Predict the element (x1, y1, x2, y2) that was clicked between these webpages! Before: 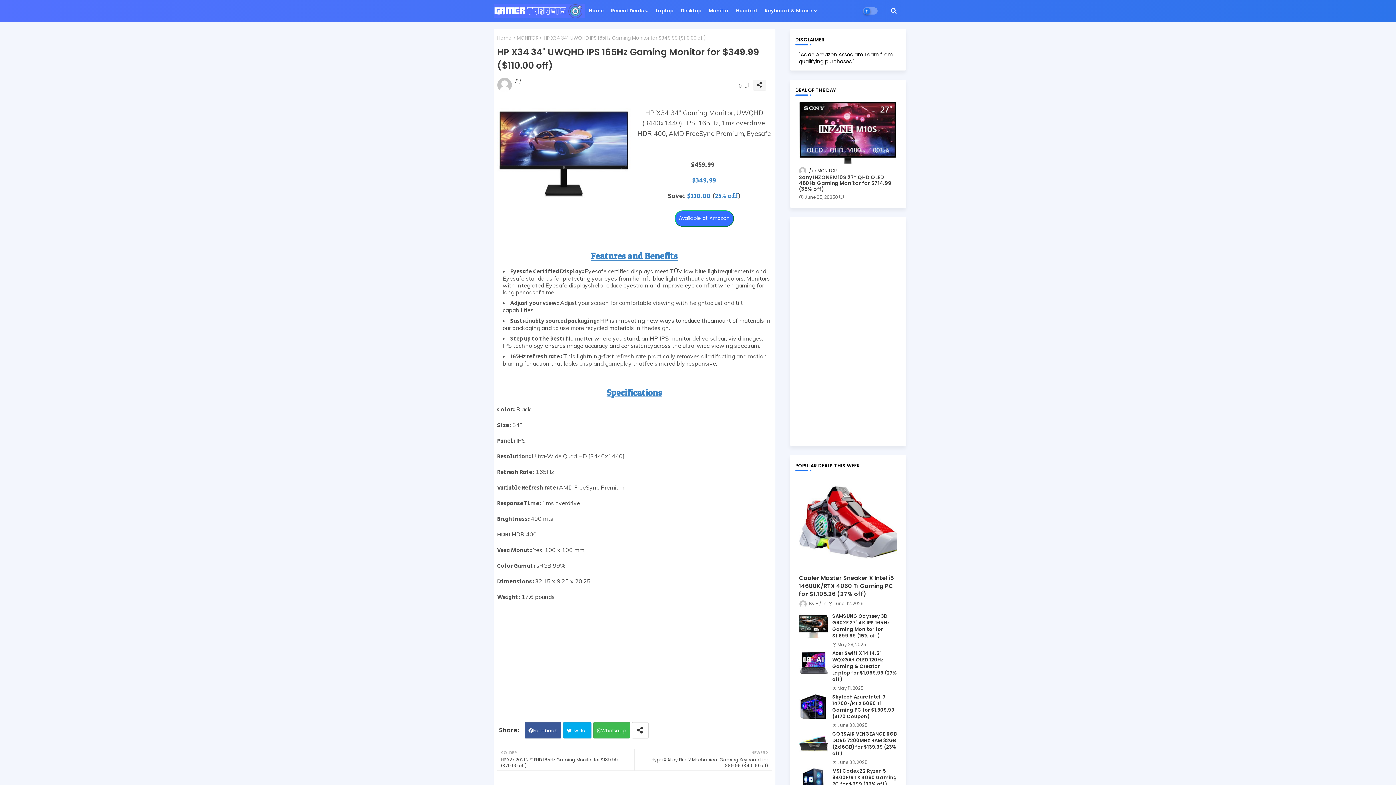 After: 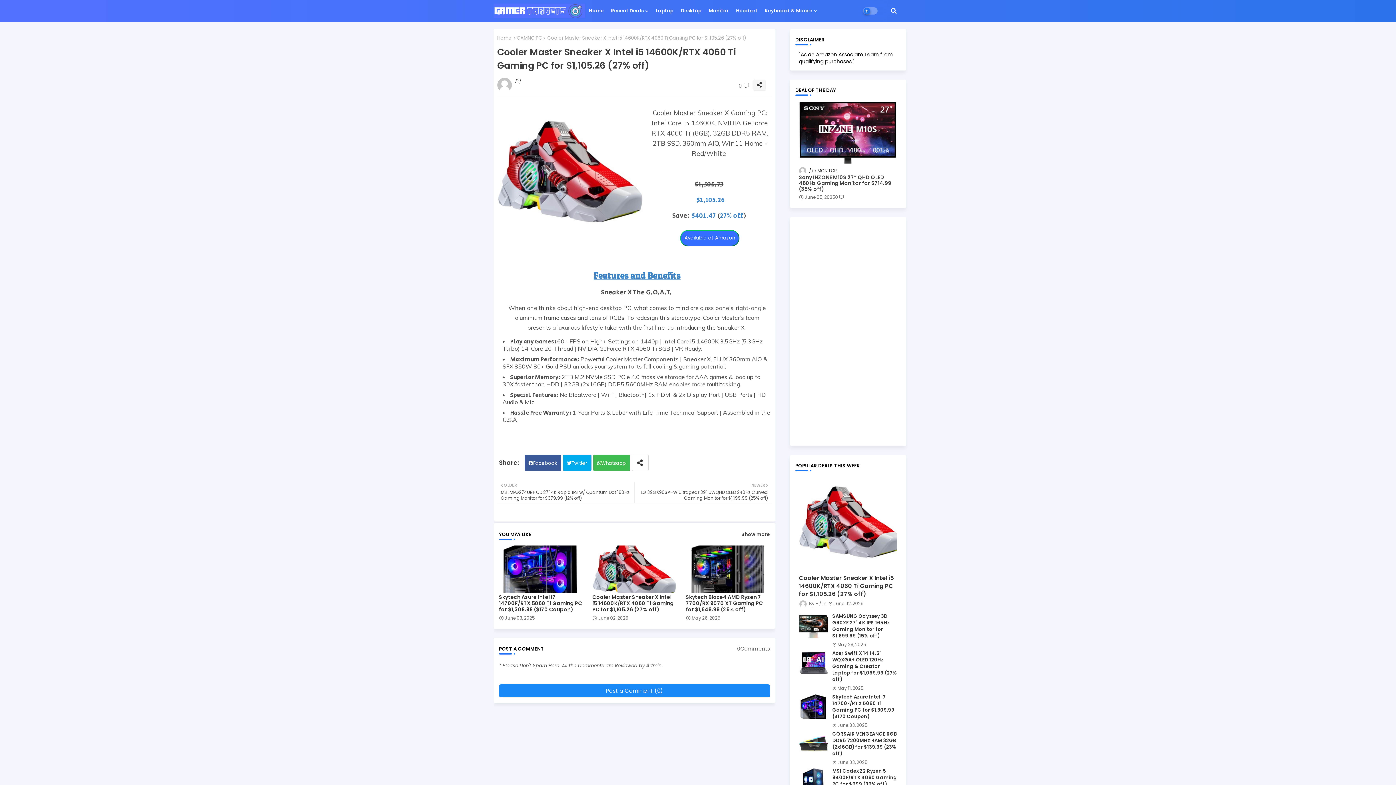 Action: bbox: (799, 574, 897, 598) label: Cooler Master Sneaker X Intel i5 14600K/RTX 4060 Ti Gaming PC for $1,105.26 (27% off)